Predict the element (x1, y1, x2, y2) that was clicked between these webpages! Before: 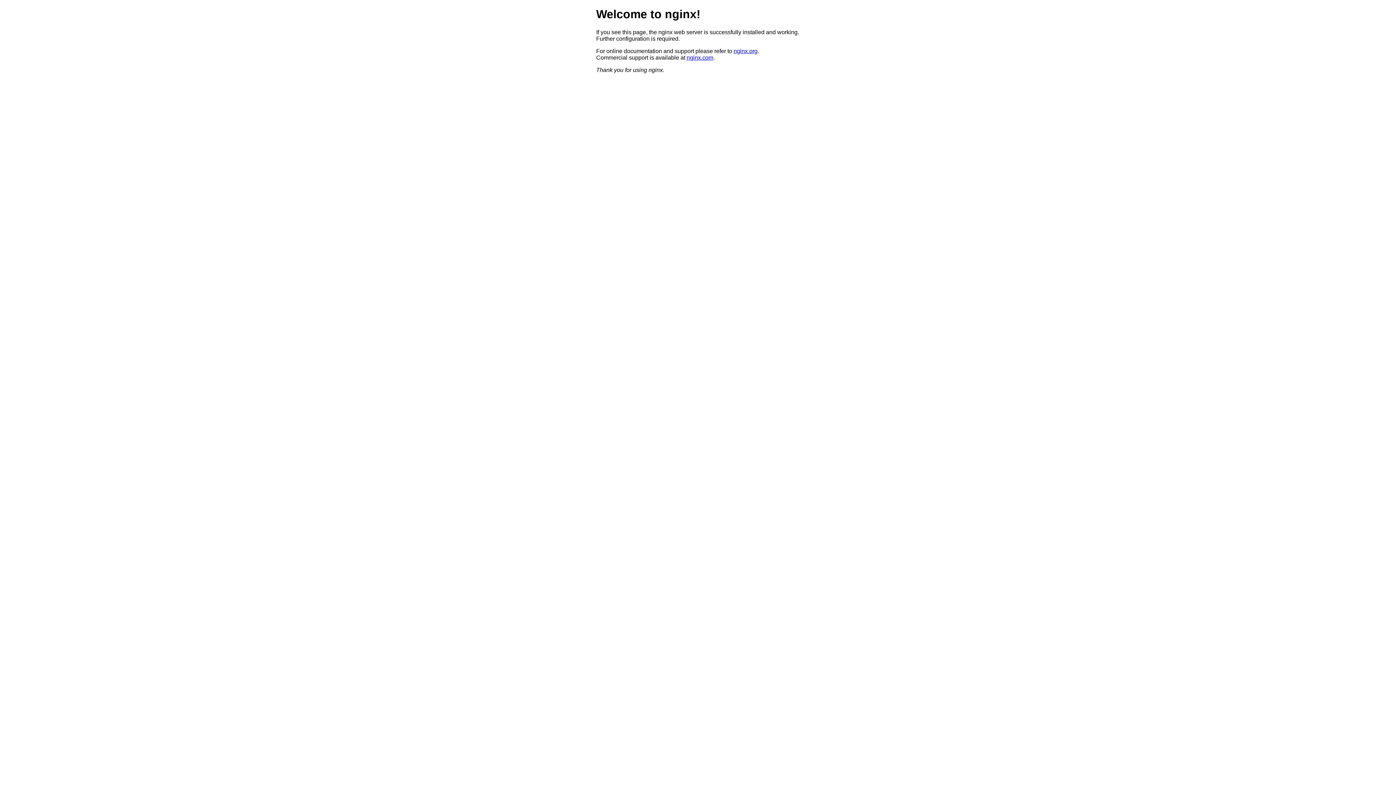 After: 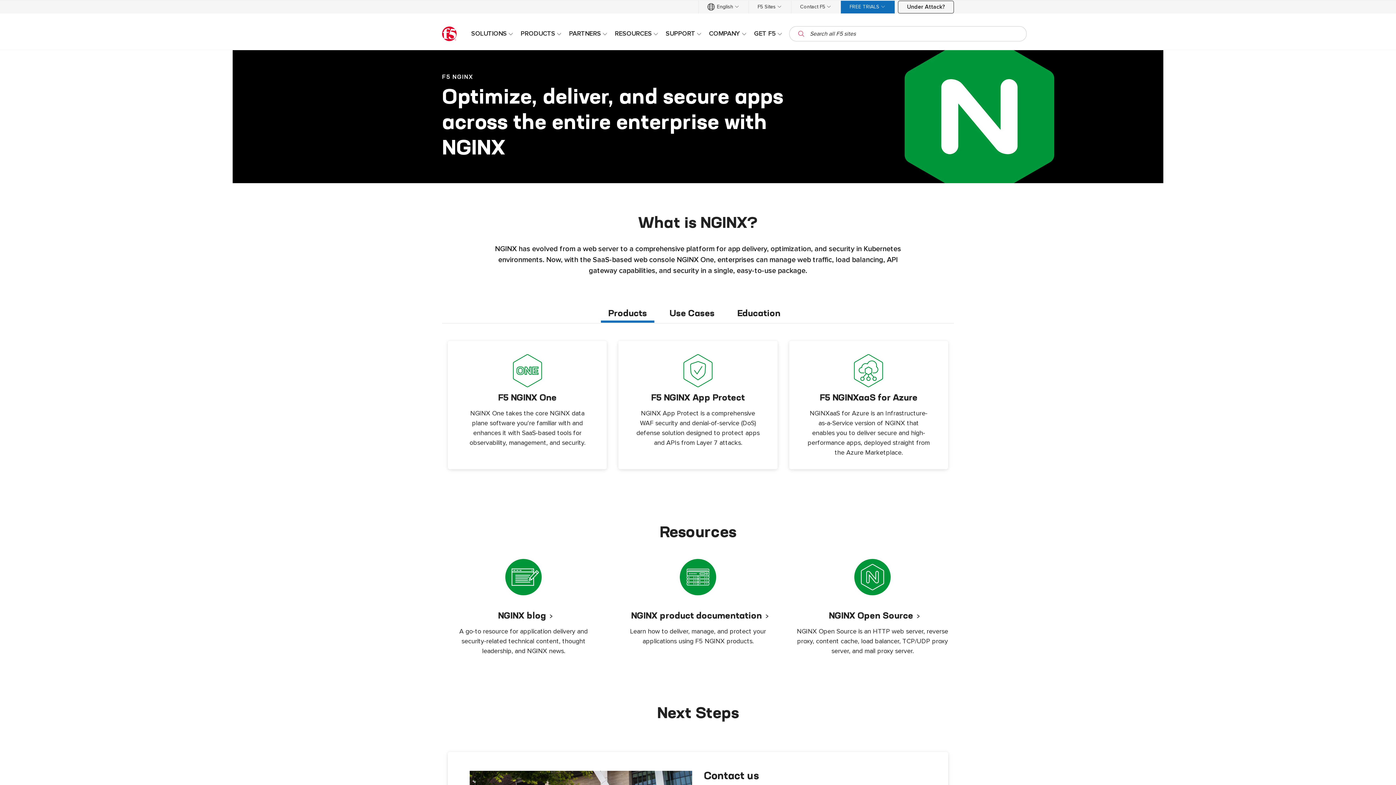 Action: bbox: (686, 54, 713, 60) label: nginx.com